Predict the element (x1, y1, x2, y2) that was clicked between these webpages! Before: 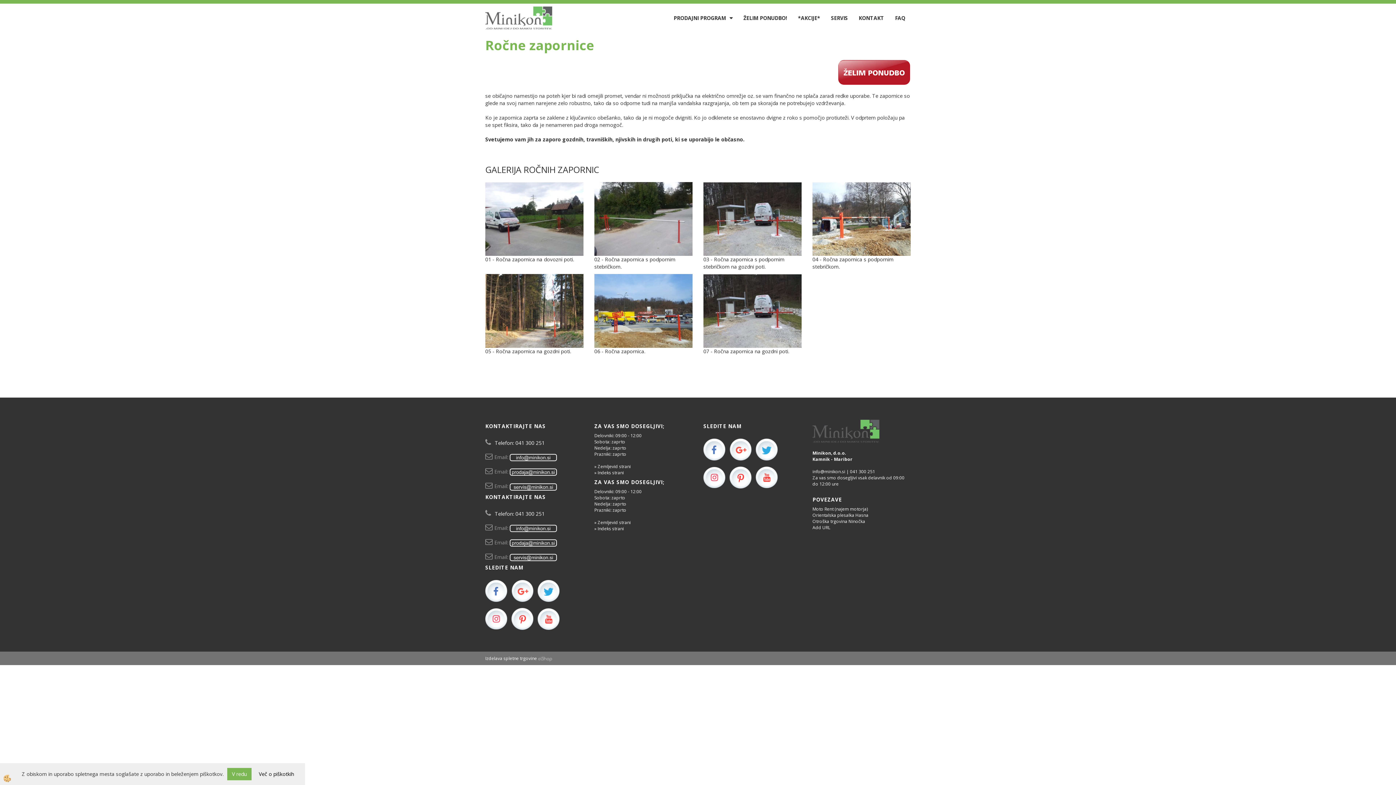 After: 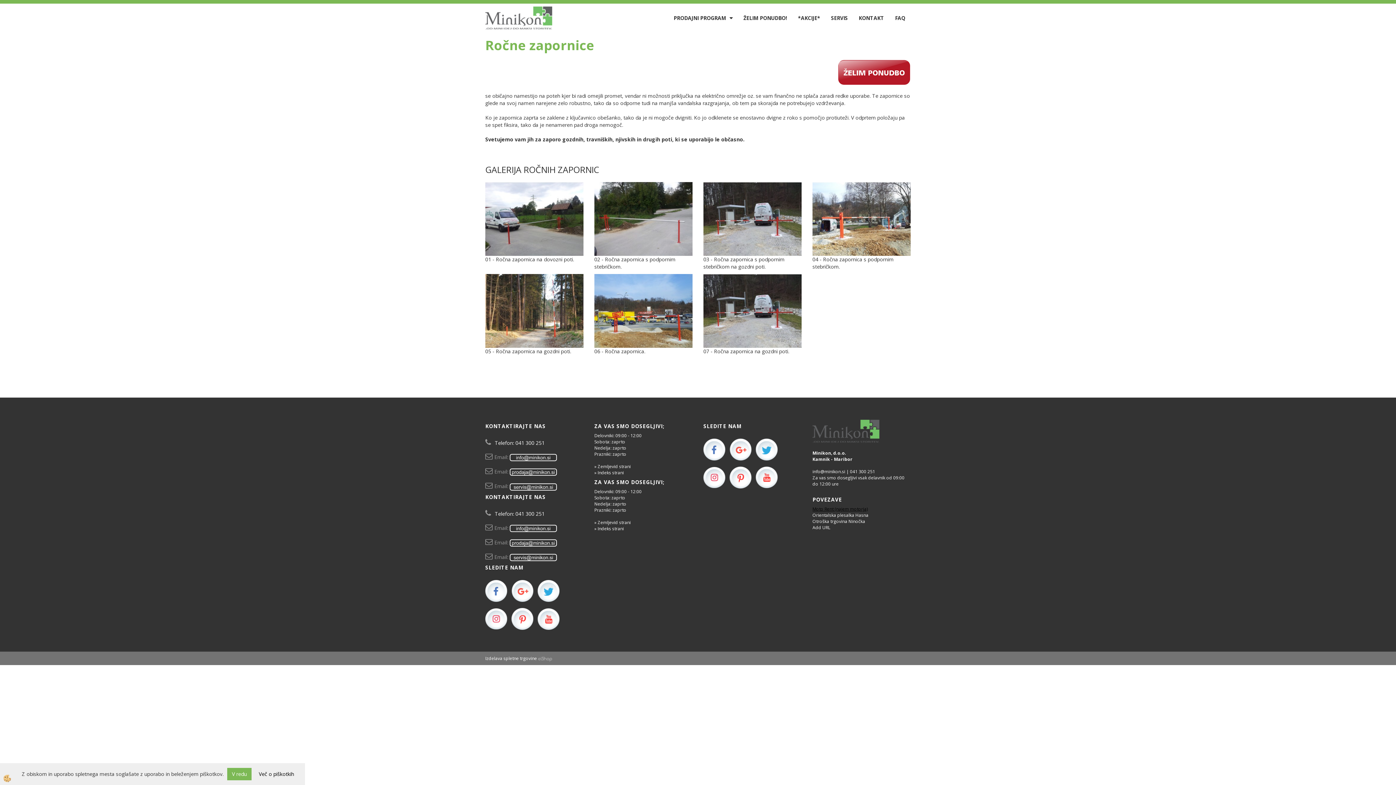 Action: bbox: (812, 506, 868, 512) label: Moto Rent (najem motorja)